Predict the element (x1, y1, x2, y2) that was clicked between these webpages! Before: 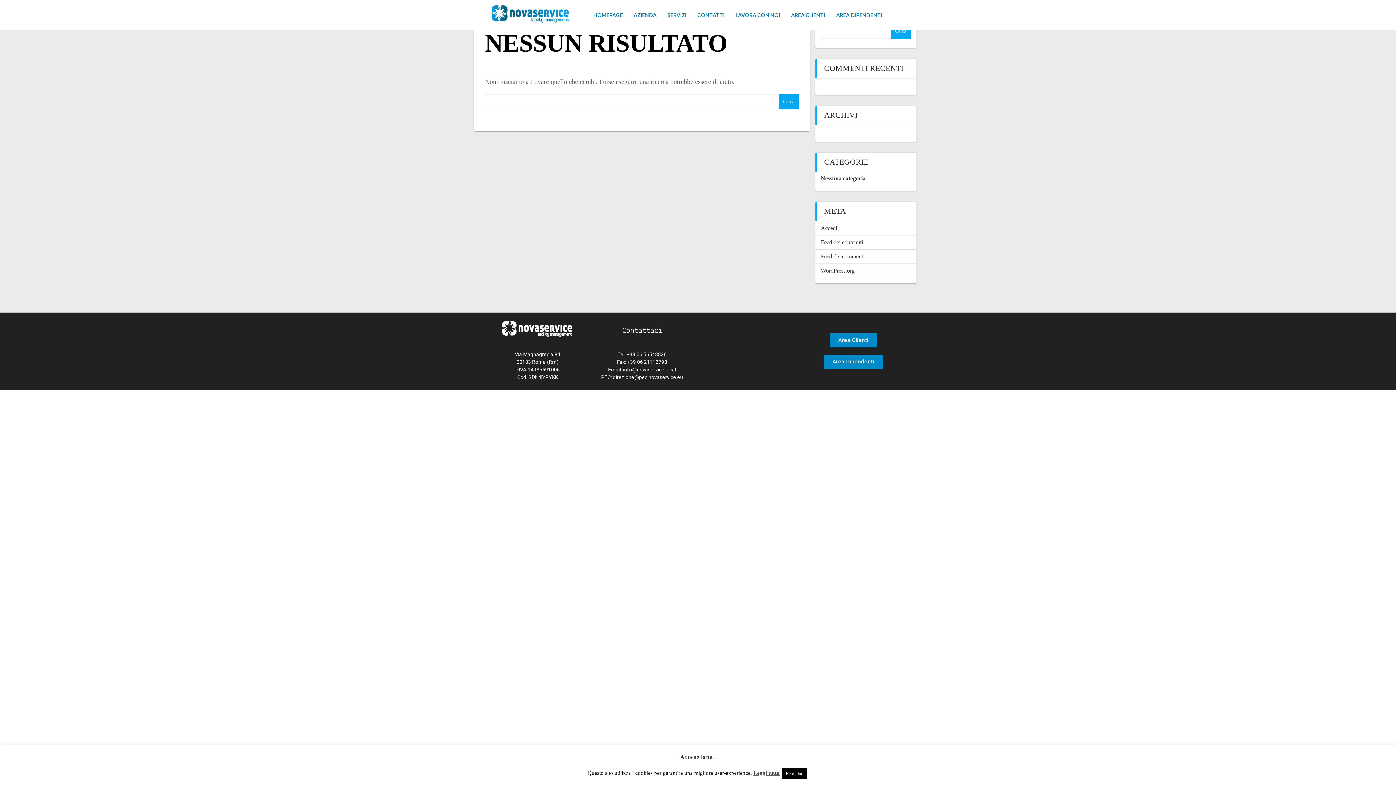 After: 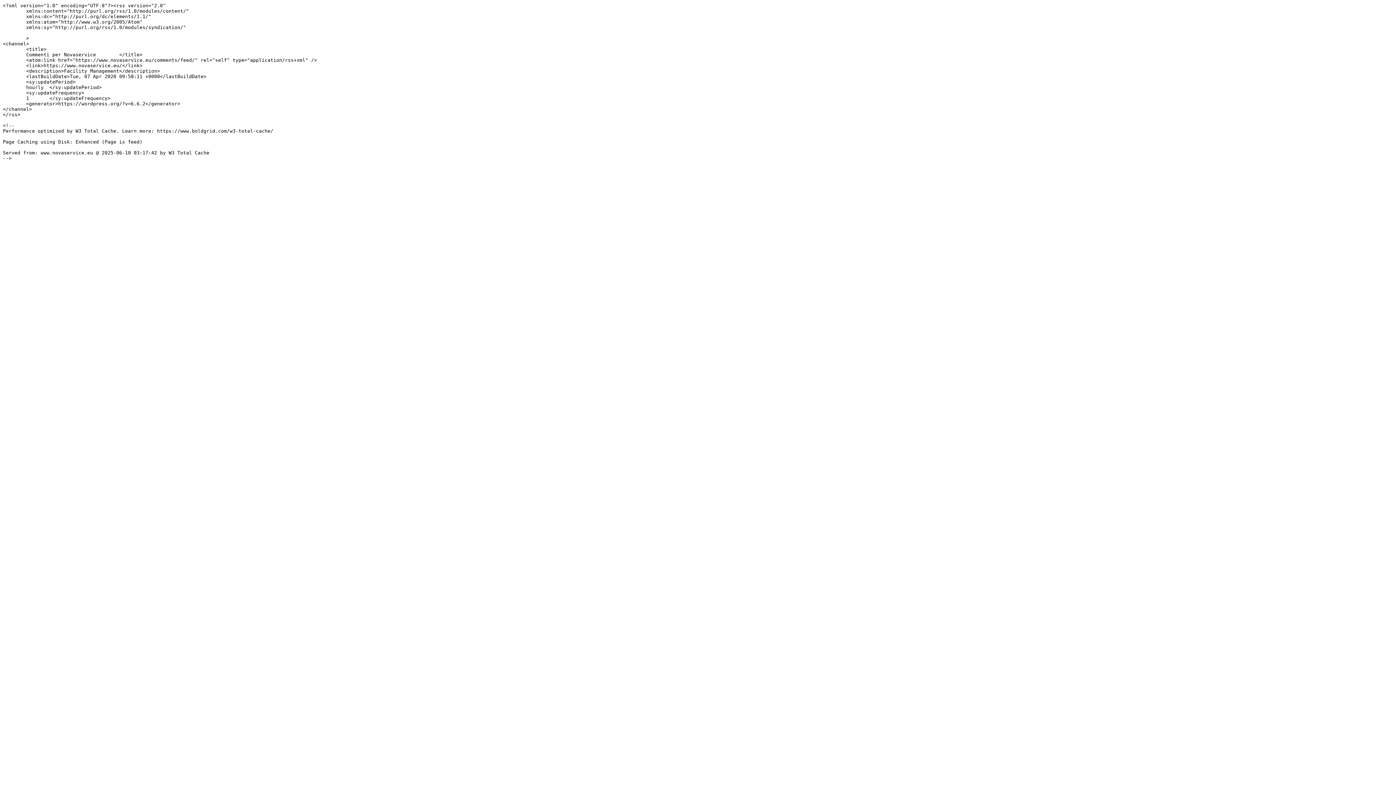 Action: label: Feed dei commenti bbox: (821, 253, 864, 260)